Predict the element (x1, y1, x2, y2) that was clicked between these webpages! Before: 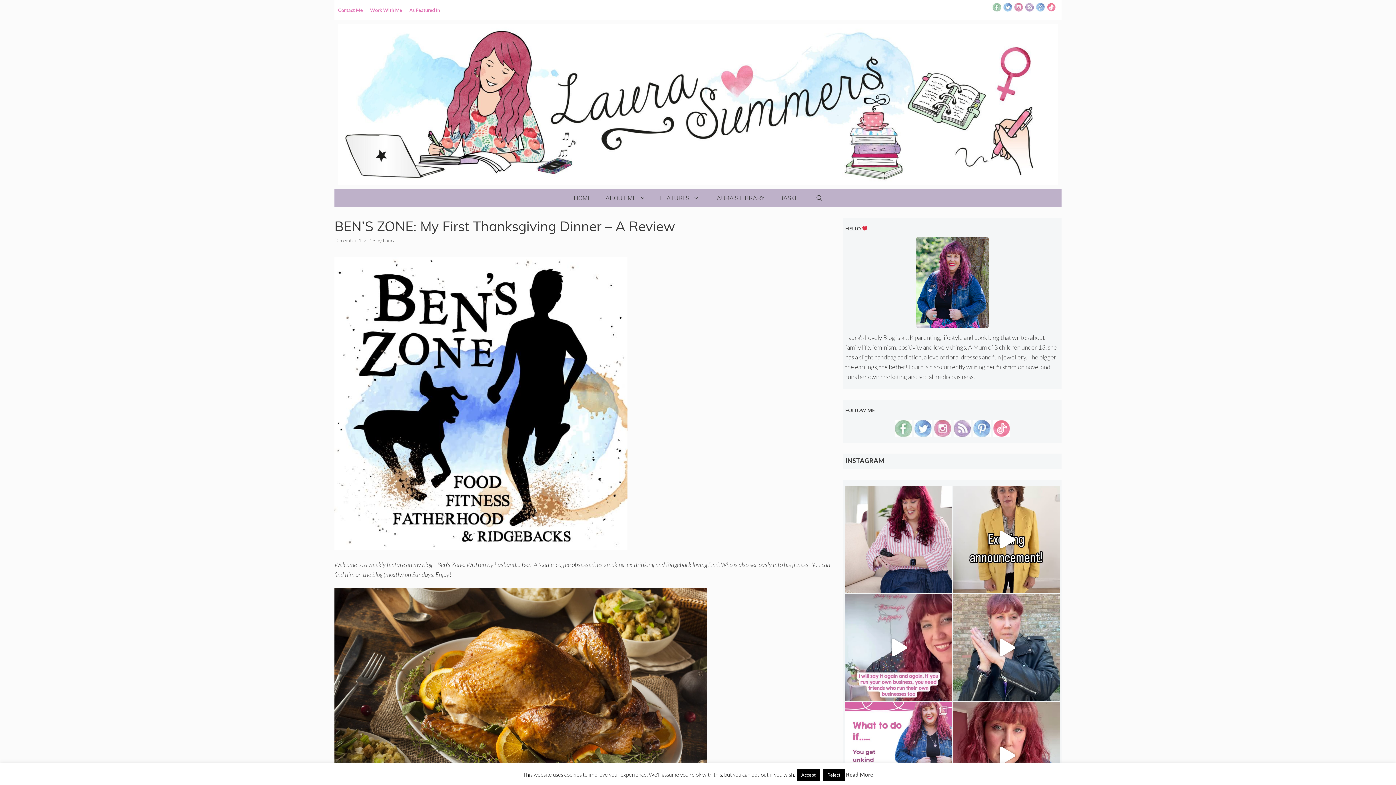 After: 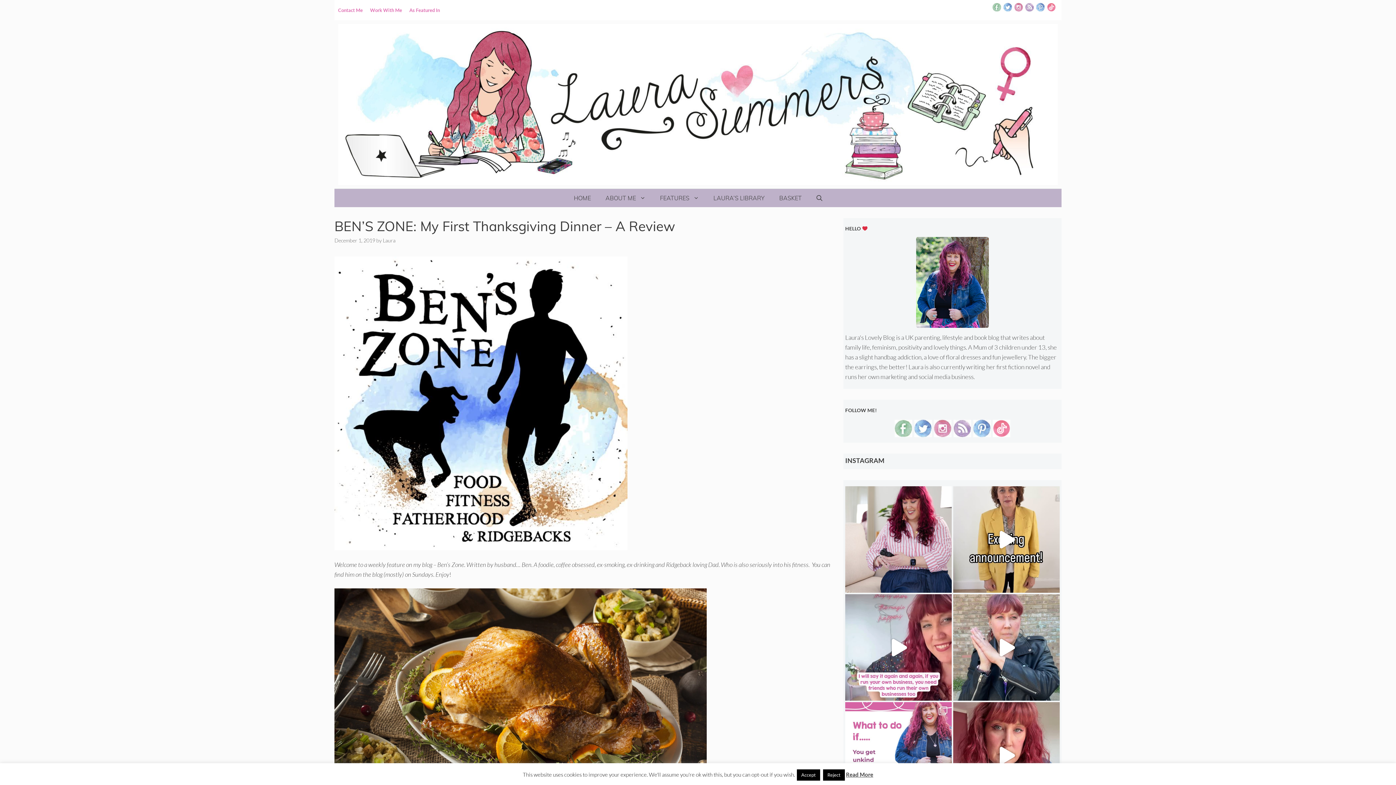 Action: bbox: (1003, 2, 1012, 12)